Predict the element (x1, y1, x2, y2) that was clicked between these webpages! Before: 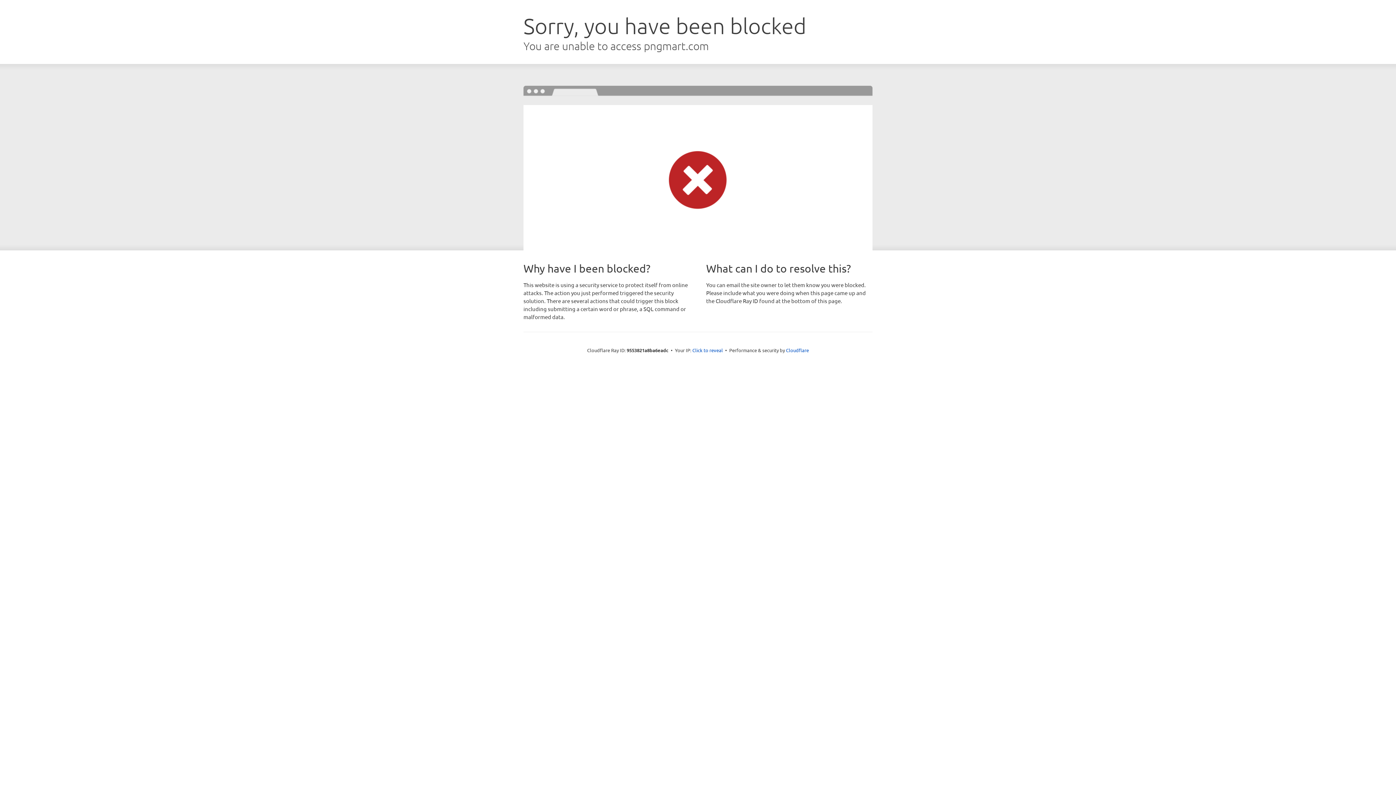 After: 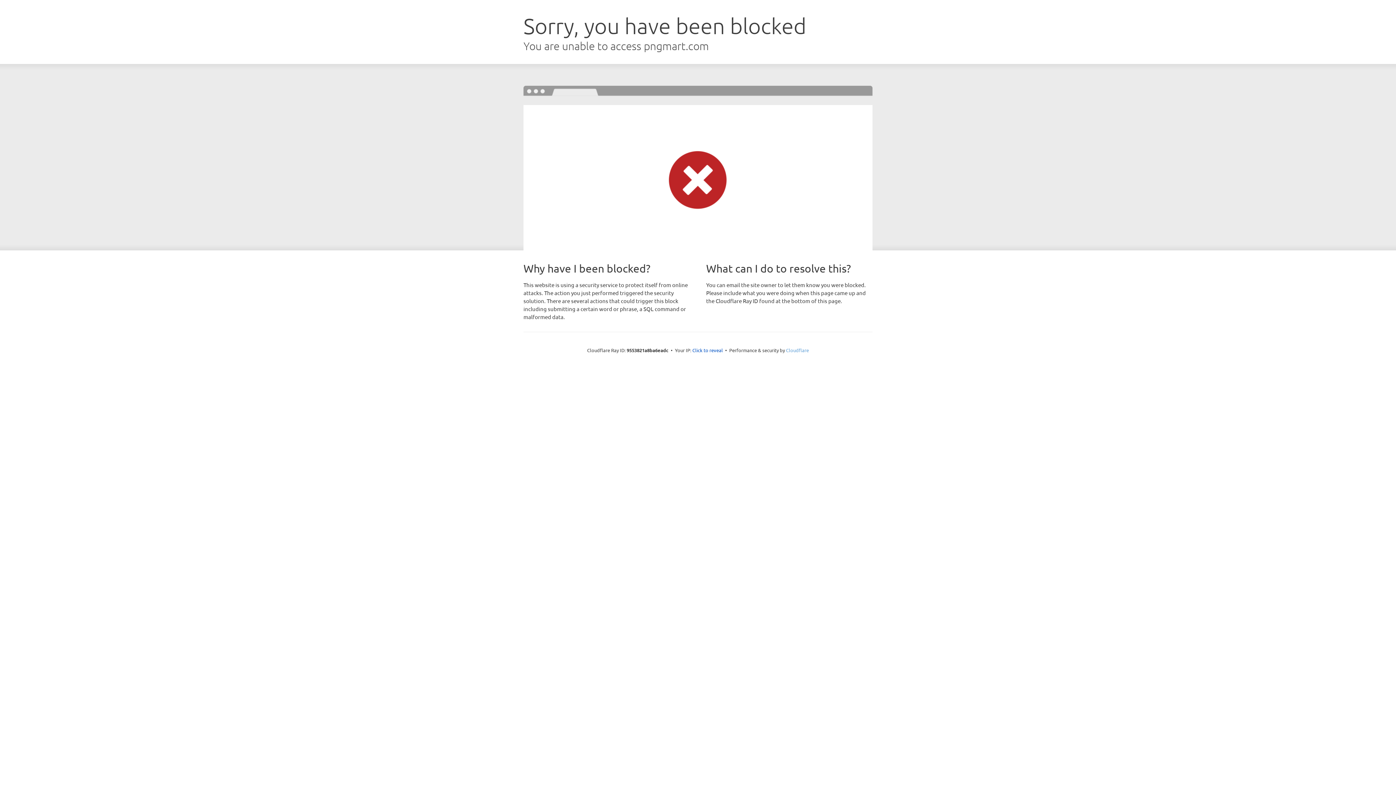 Action: label: Cloudflare bbox: (786, 347, 809, 353)